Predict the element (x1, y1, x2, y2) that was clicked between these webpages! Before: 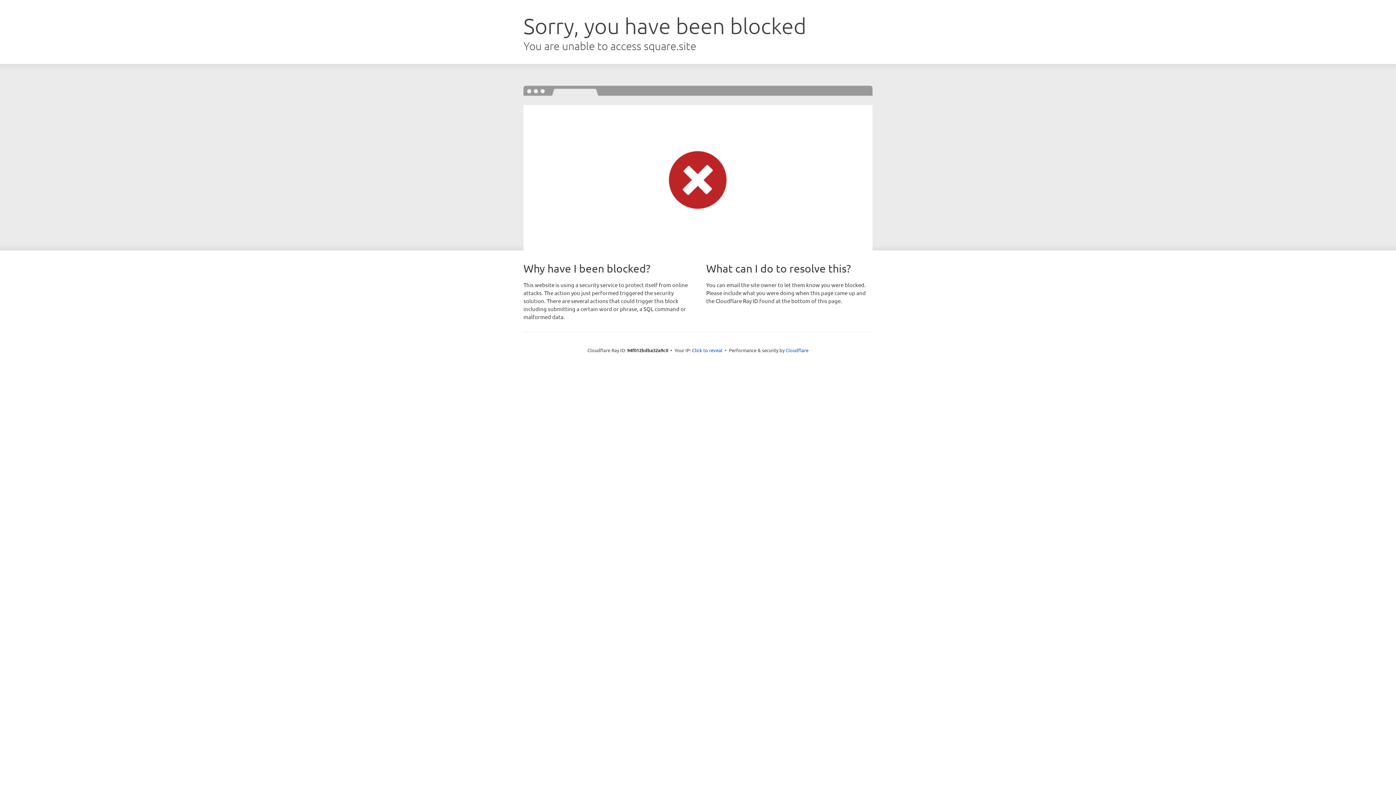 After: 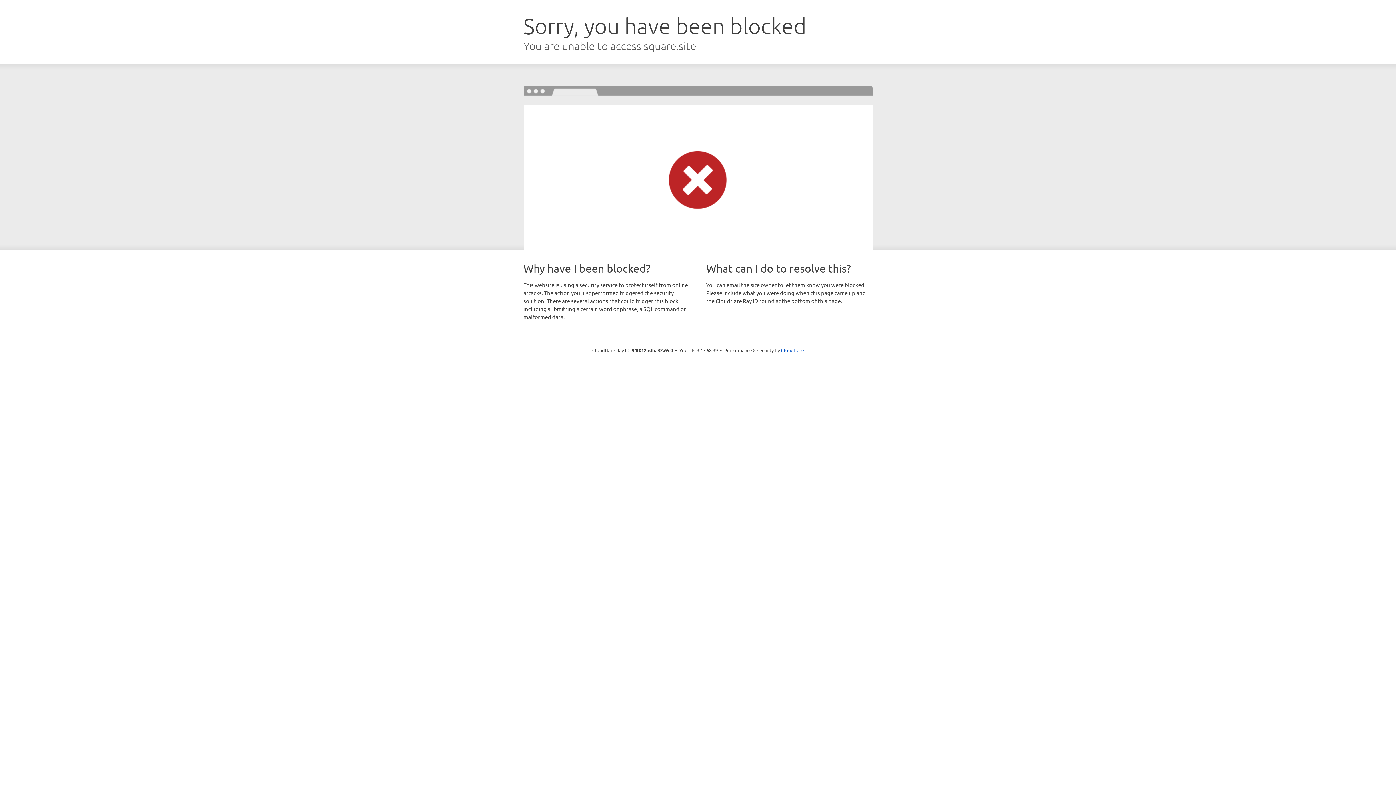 Action: label: Click to reveal bbox: (692, 346, 722, 353)